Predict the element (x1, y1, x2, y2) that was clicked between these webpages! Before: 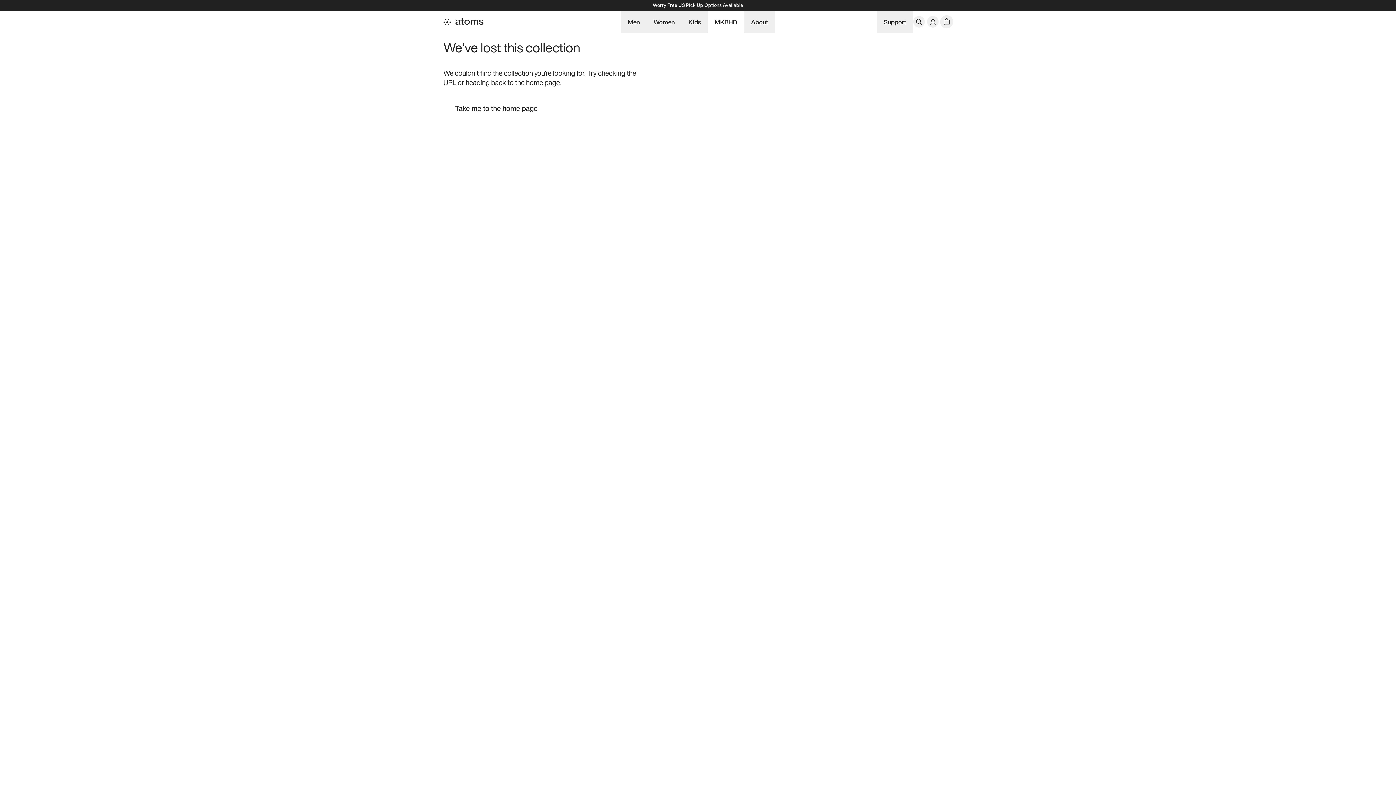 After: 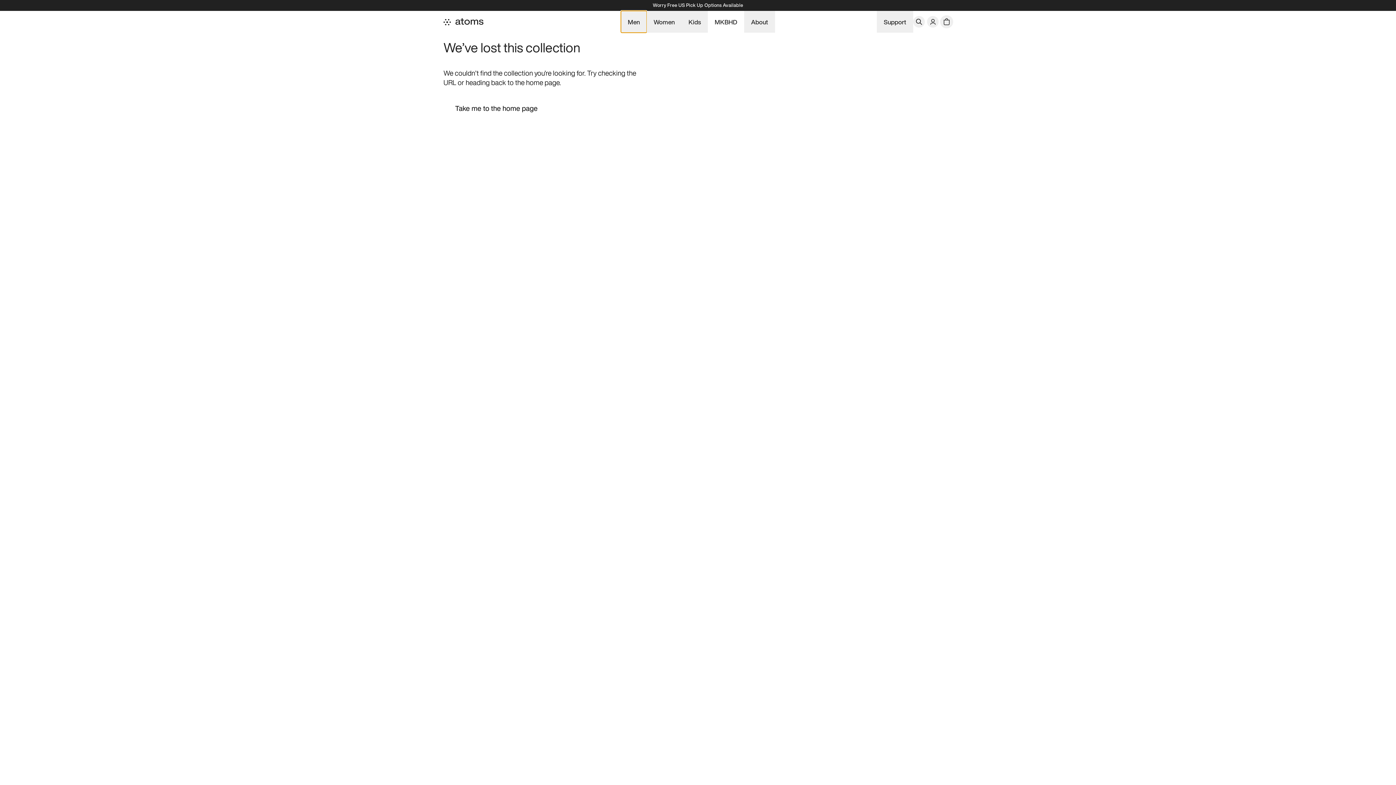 Action: bbox: (621, 10, 646, 32) label: Men